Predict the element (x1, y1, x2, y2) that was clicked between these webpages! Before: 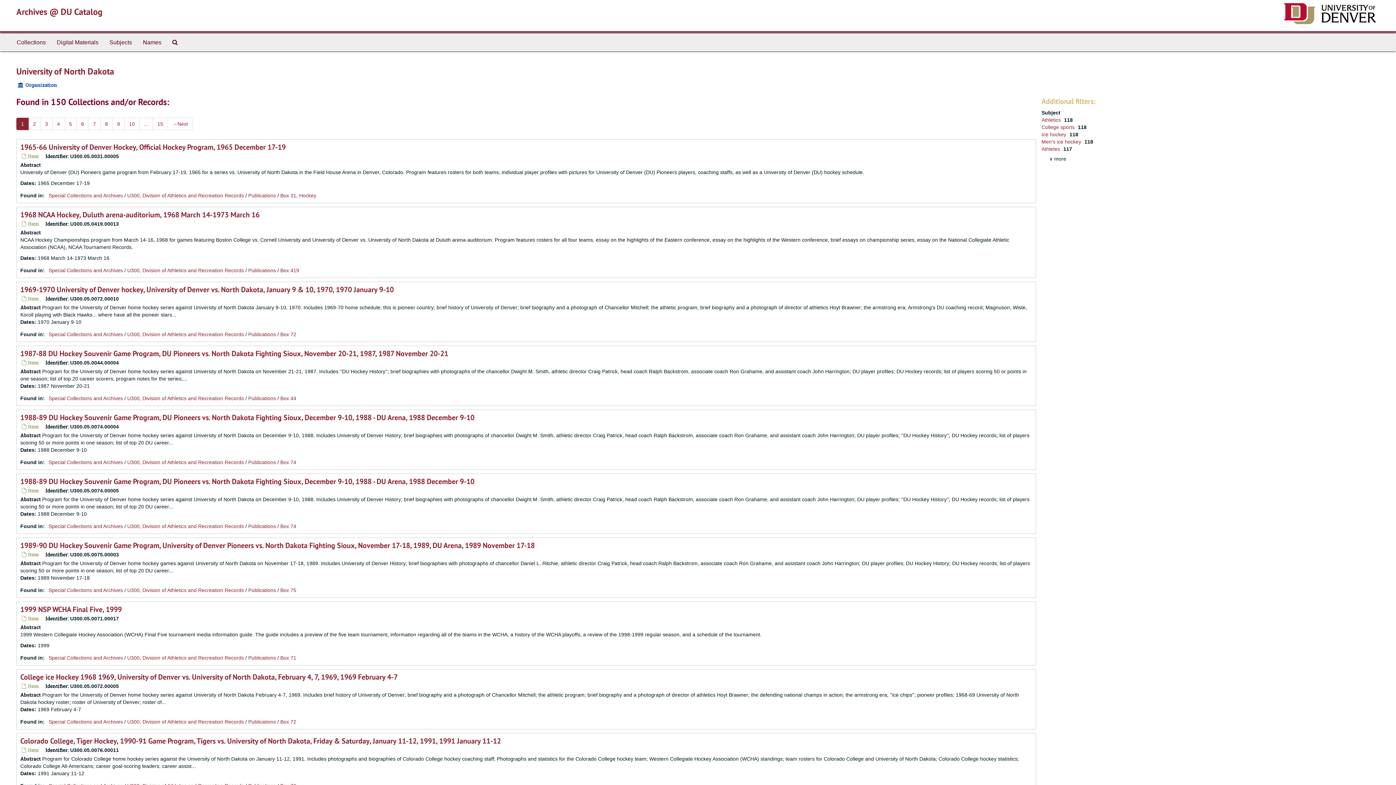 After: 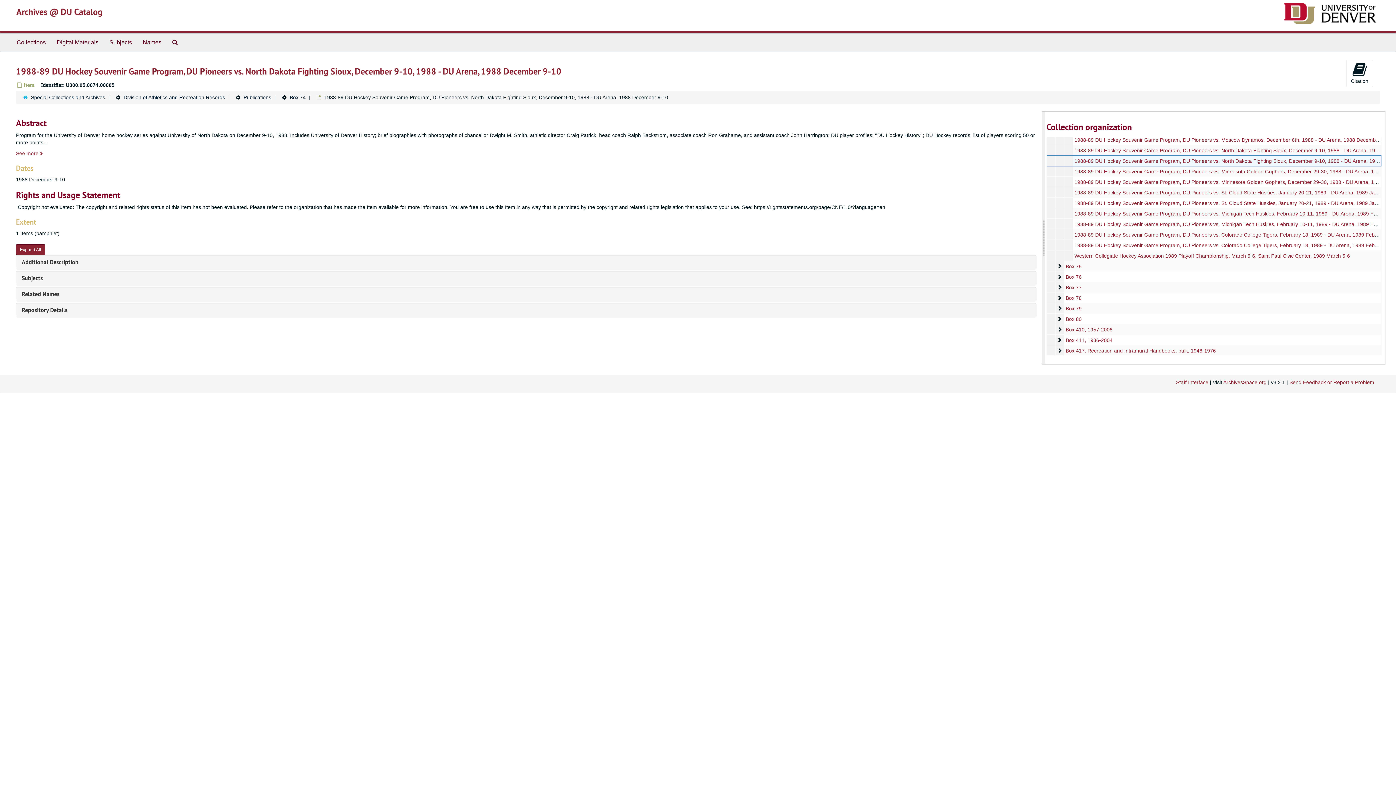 Action: bbox: (20, 477, 474, 486) label: 1988-89 DU Hockey Souvenir Game Program, DU Pioneers vs. North Dakota Fighting Sioux, December 9-10, 1988 - DU Arena, 1988 December 9-10